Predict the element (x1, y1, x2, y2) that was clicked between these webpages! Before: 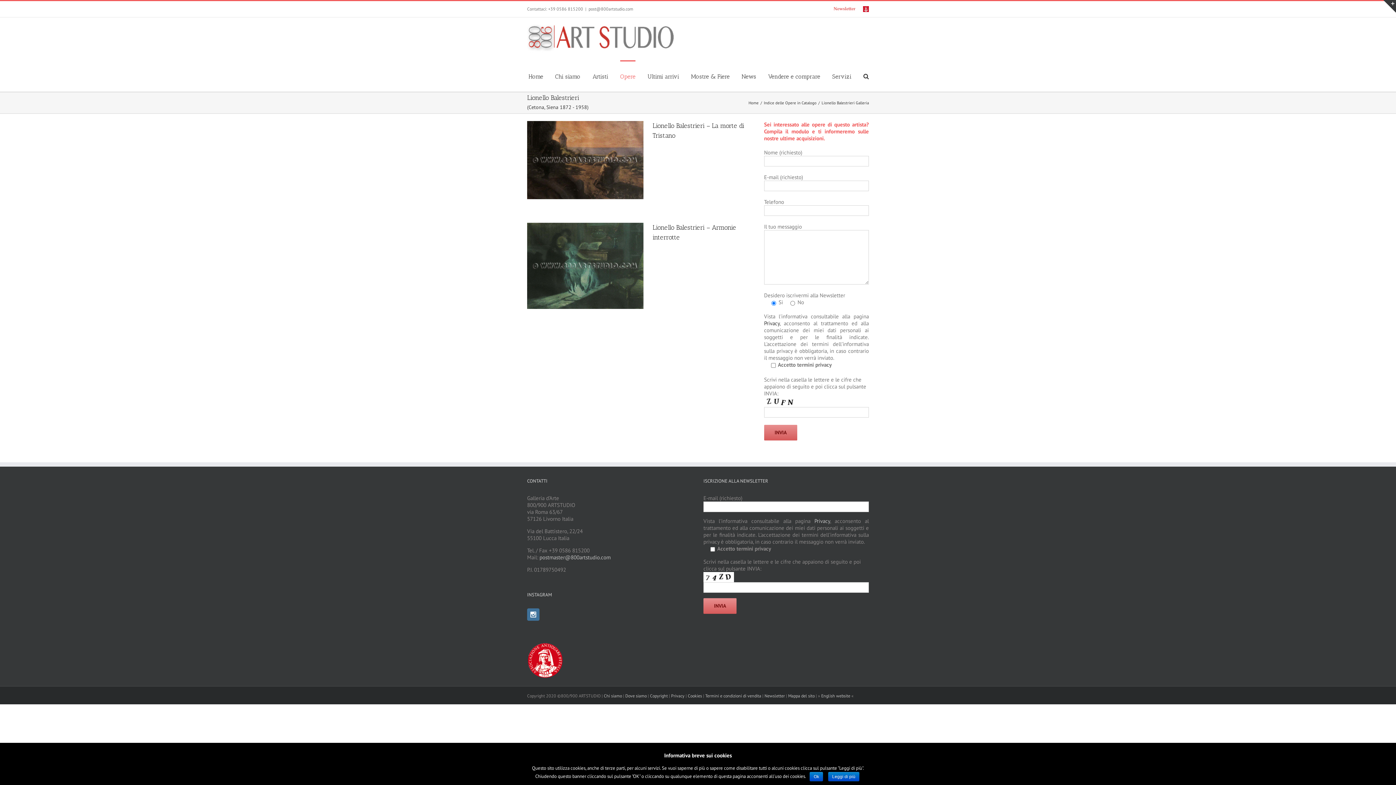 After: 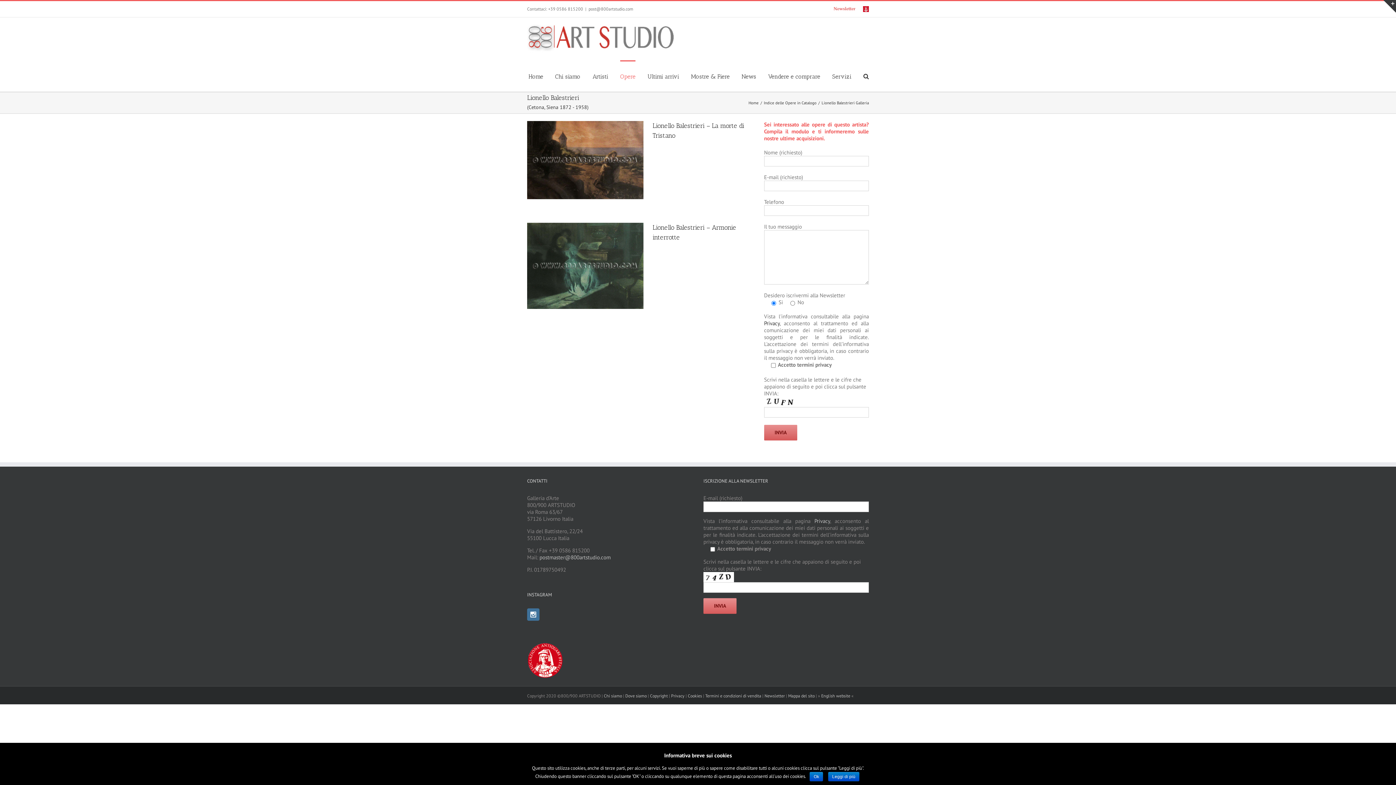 Action: bbox: (588, 6, 633, 11) label: post@800artstudio.com